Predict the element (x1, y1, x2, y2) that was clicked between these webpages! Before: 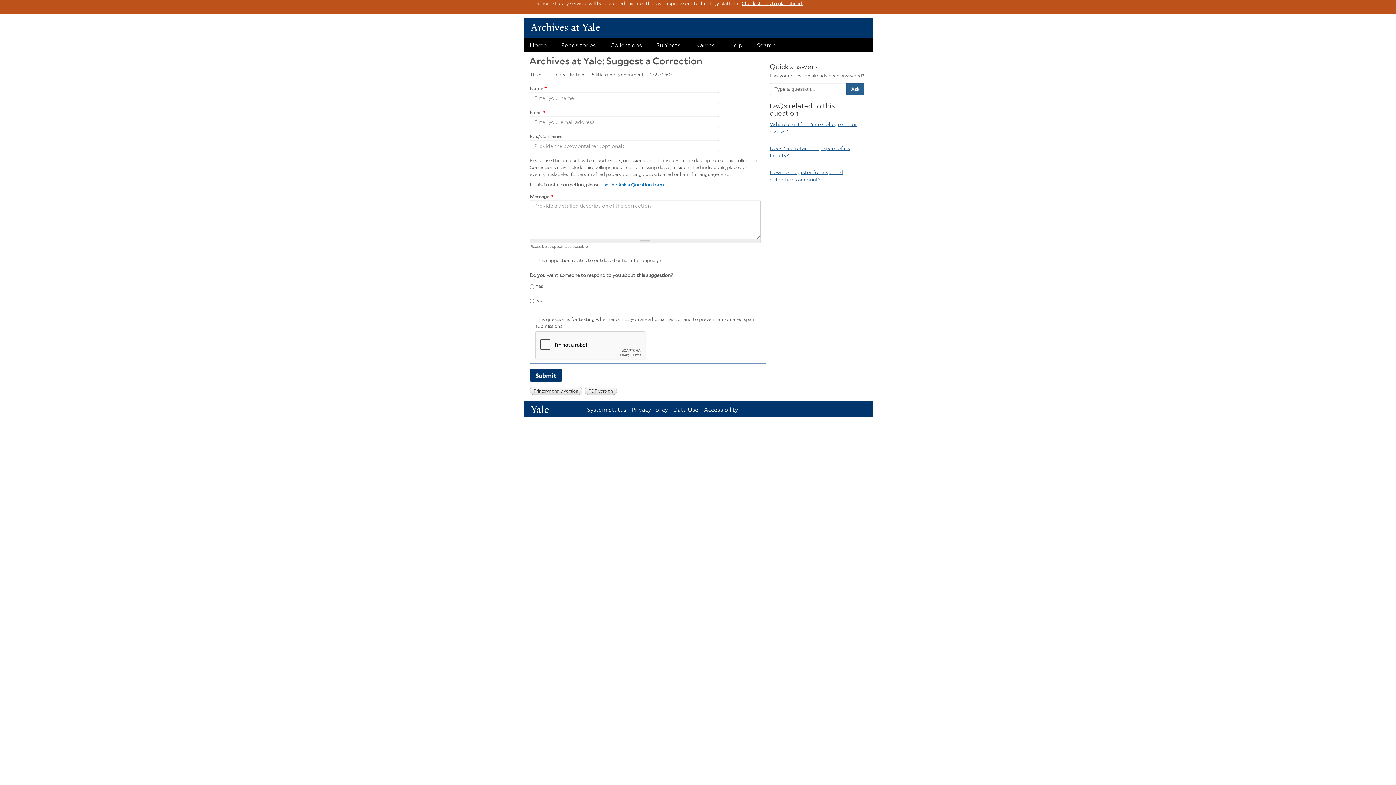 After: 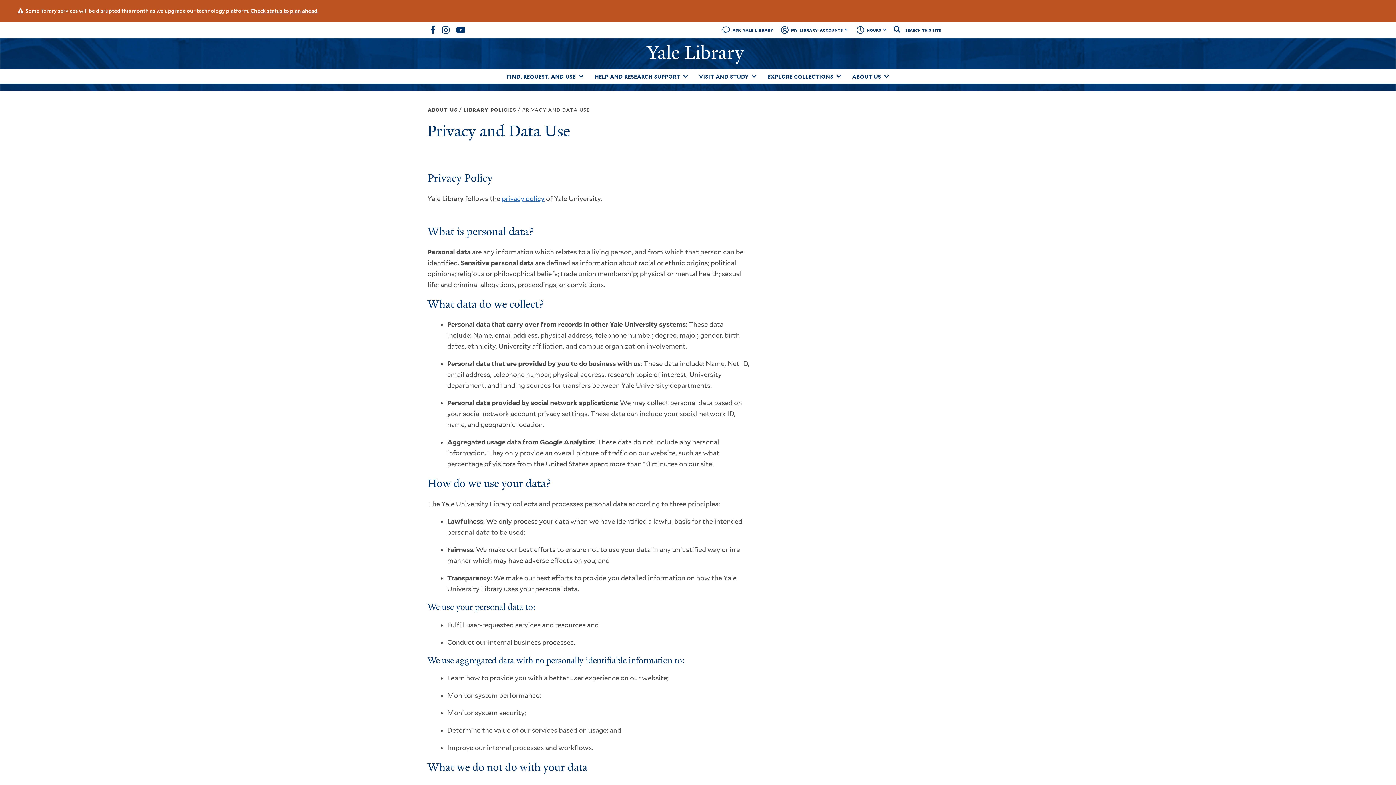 Action: bbox: (673, 406, 704, 413) label: Data Use